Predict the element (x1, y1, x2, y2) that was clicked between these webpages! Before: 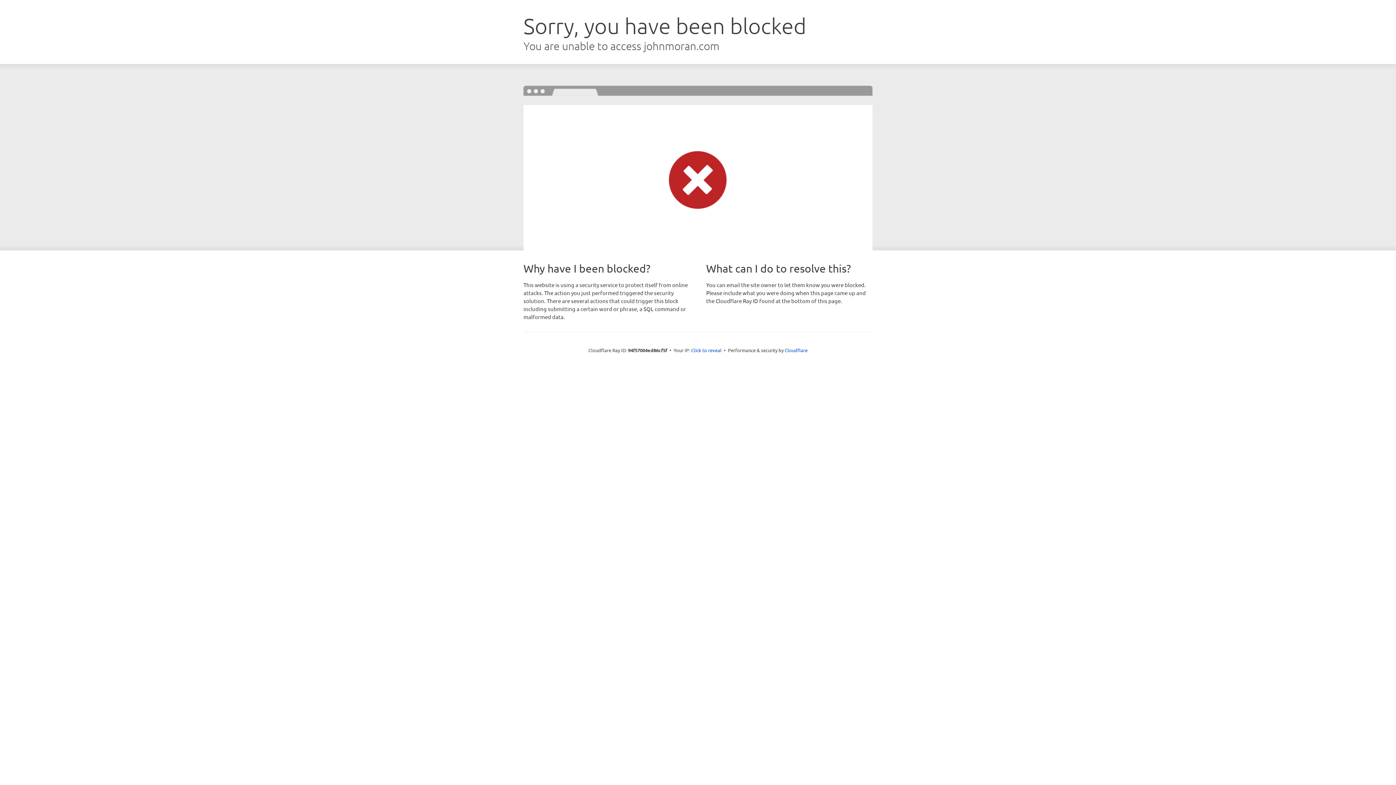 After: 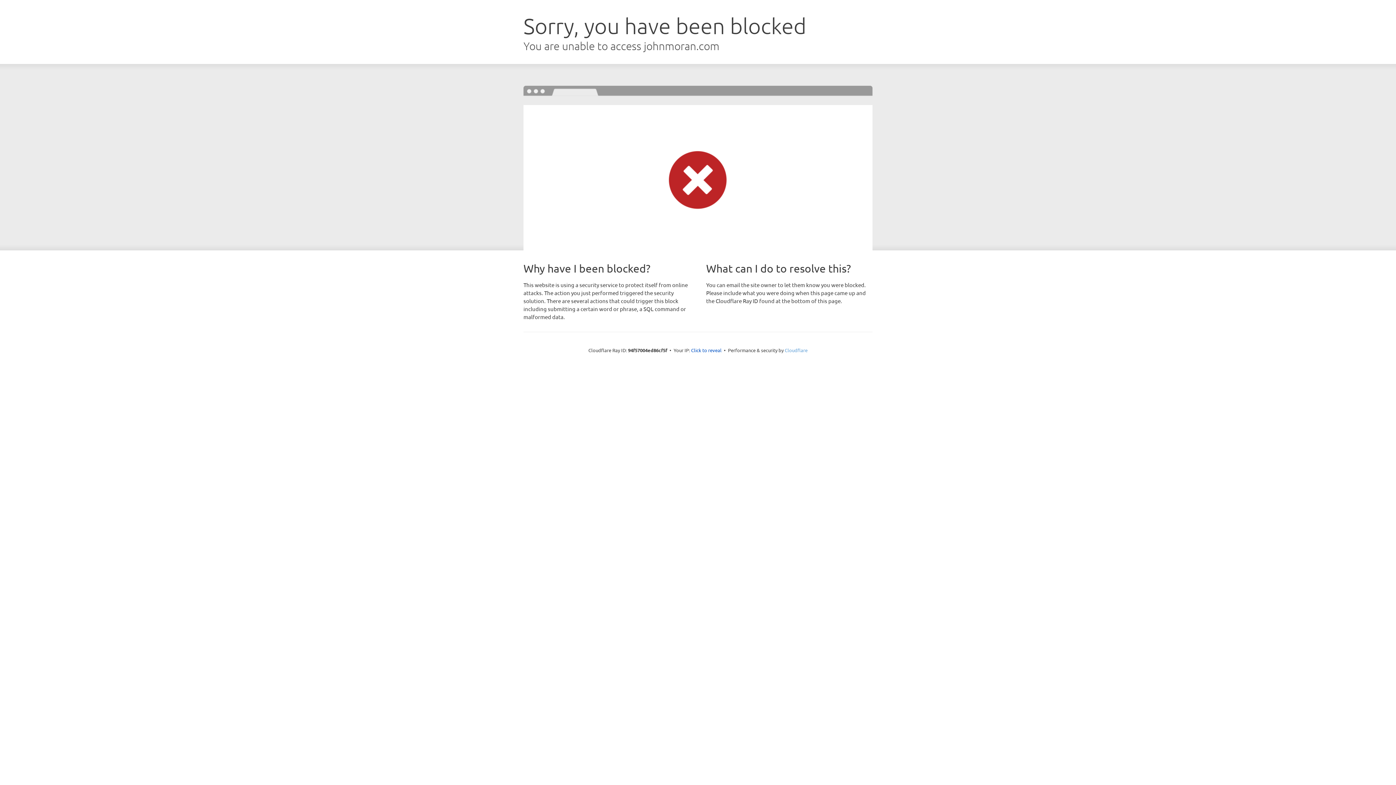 Action: bbox: (784, 347, 807, 353) label: Cloudflare